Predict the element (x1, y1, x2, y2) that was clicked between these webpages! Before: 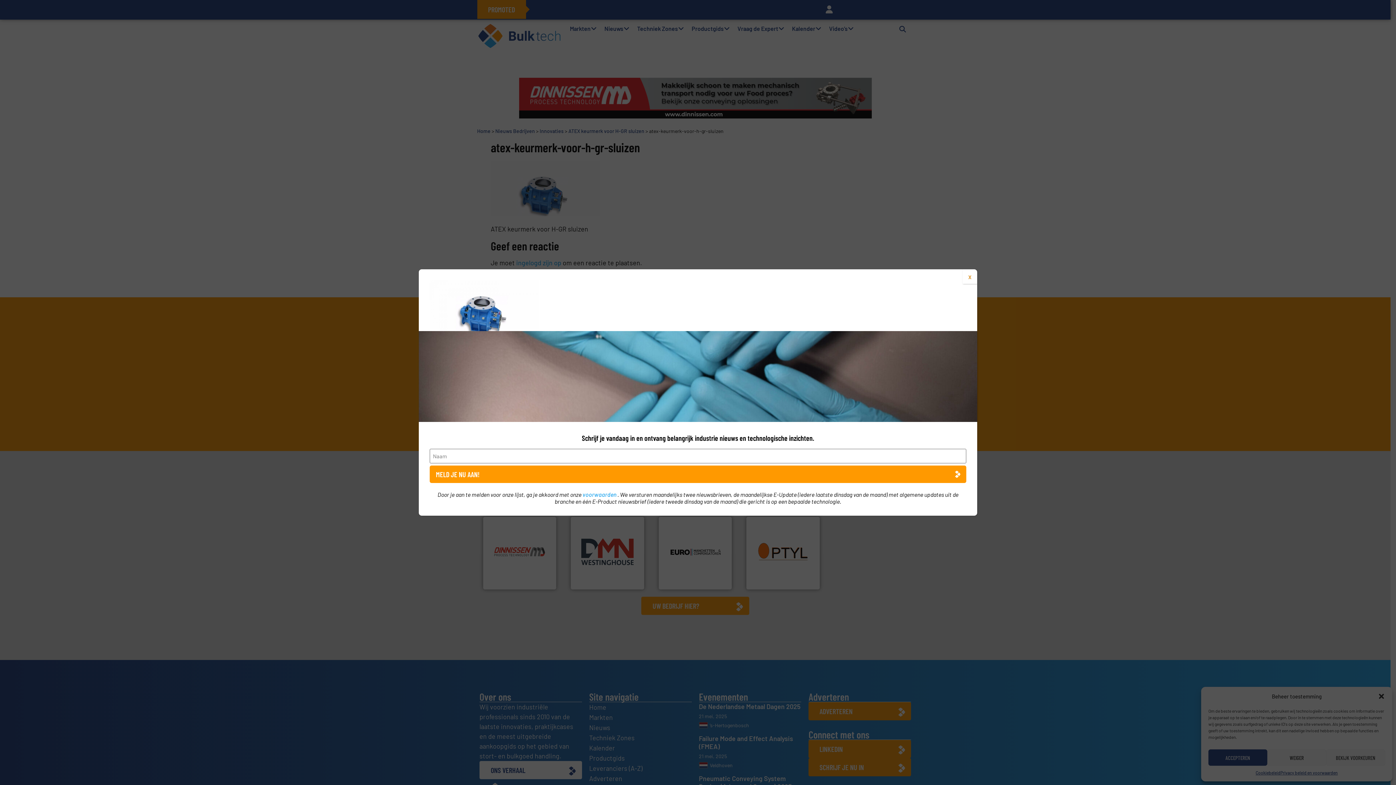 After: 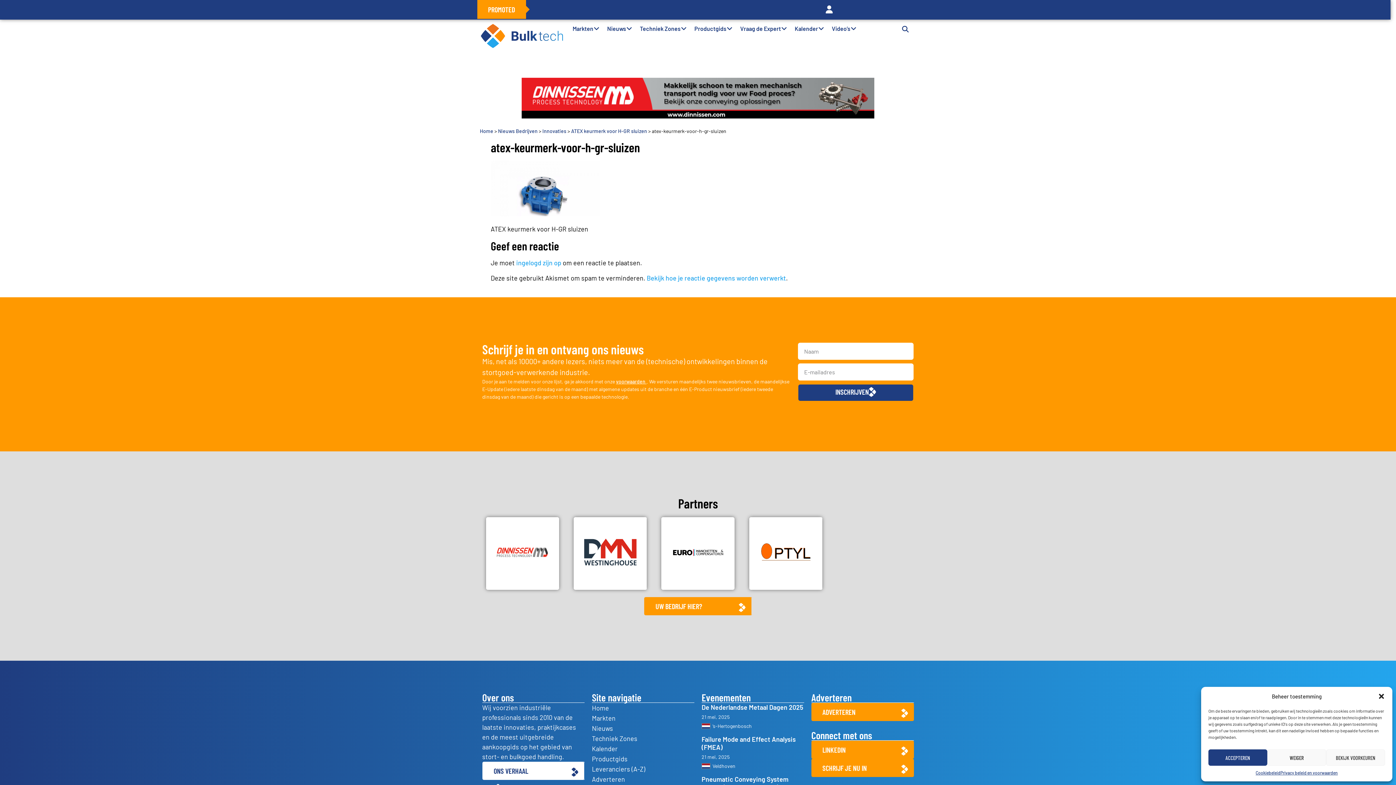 Action: bbox: (962, 269, 977, 283) label: Sluiten